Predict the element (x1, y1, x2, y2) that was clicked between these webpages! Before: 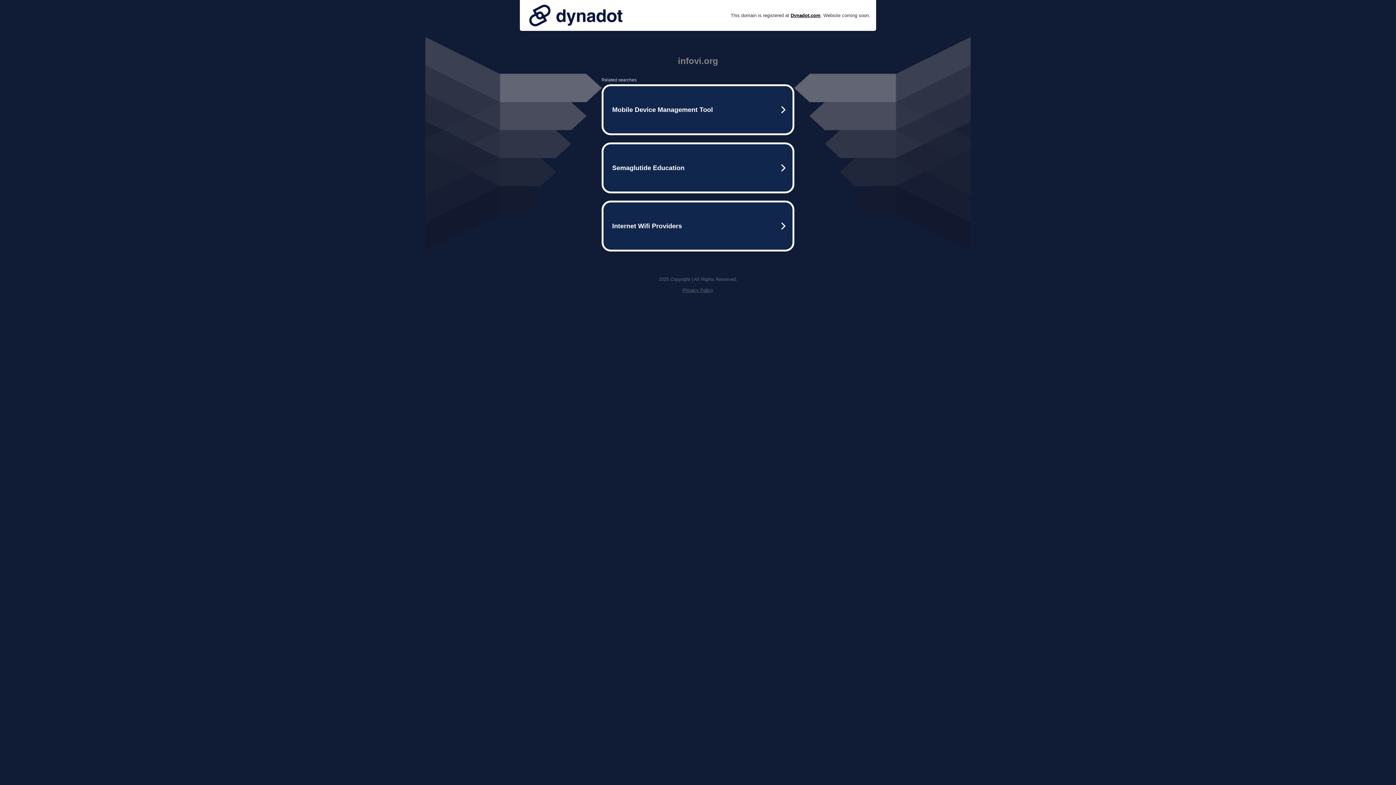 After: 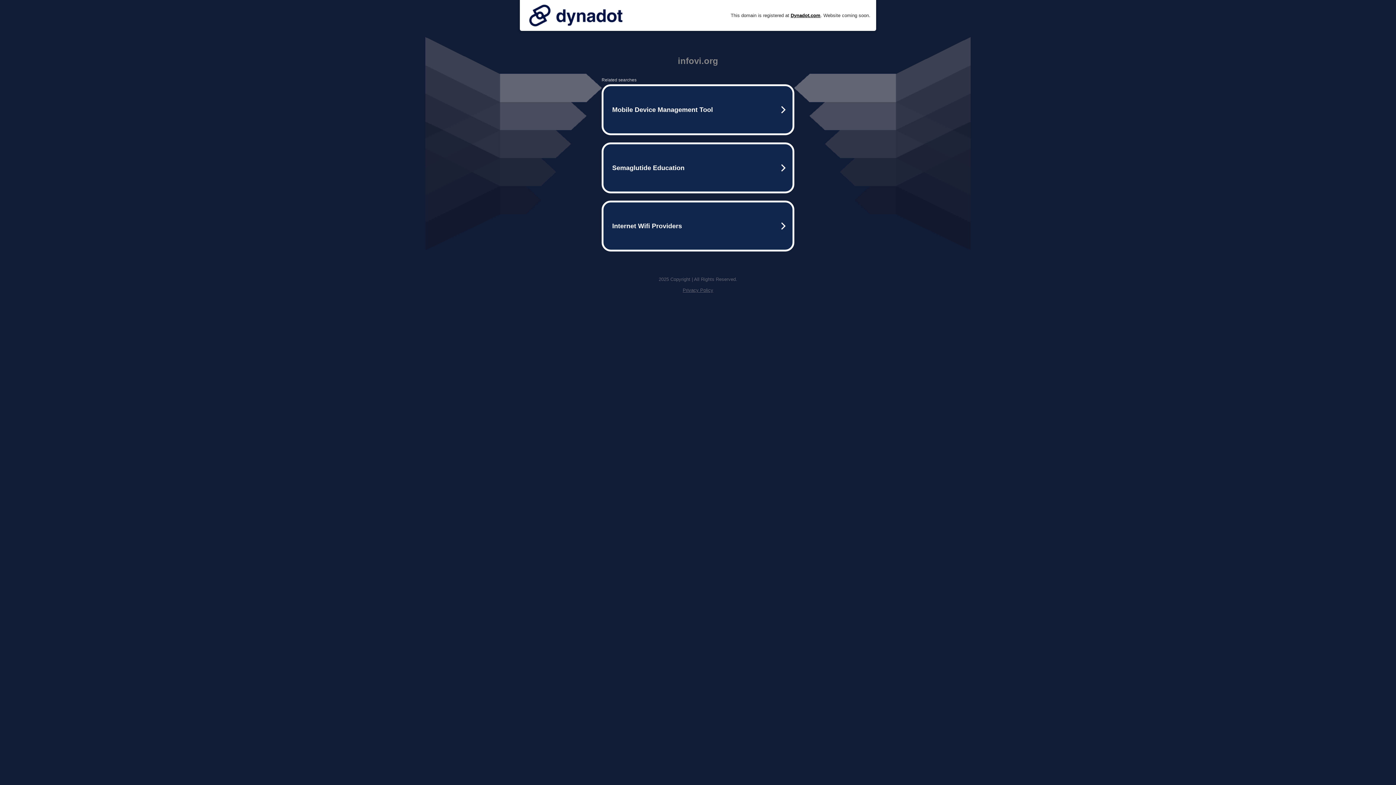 Action: bbox: (525, 0, 626, 30)